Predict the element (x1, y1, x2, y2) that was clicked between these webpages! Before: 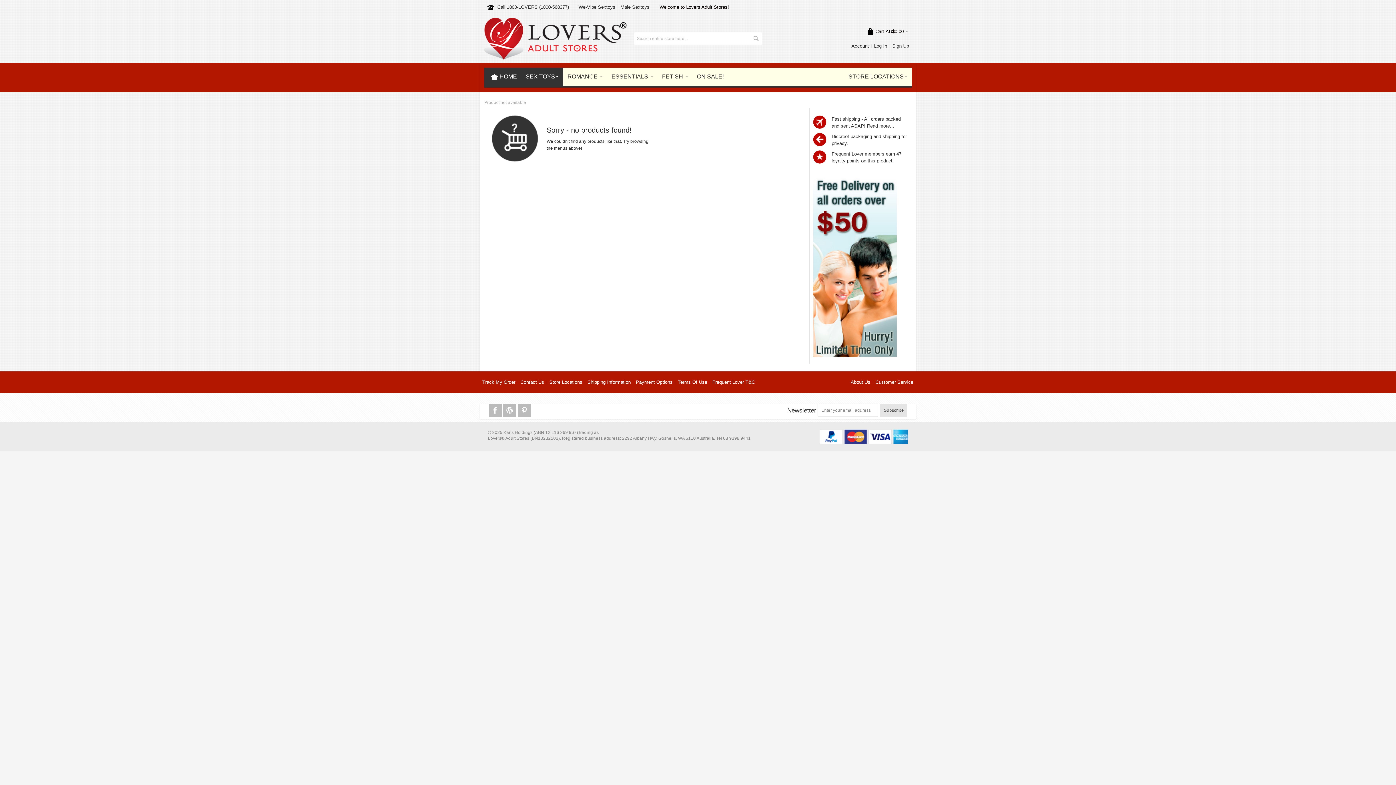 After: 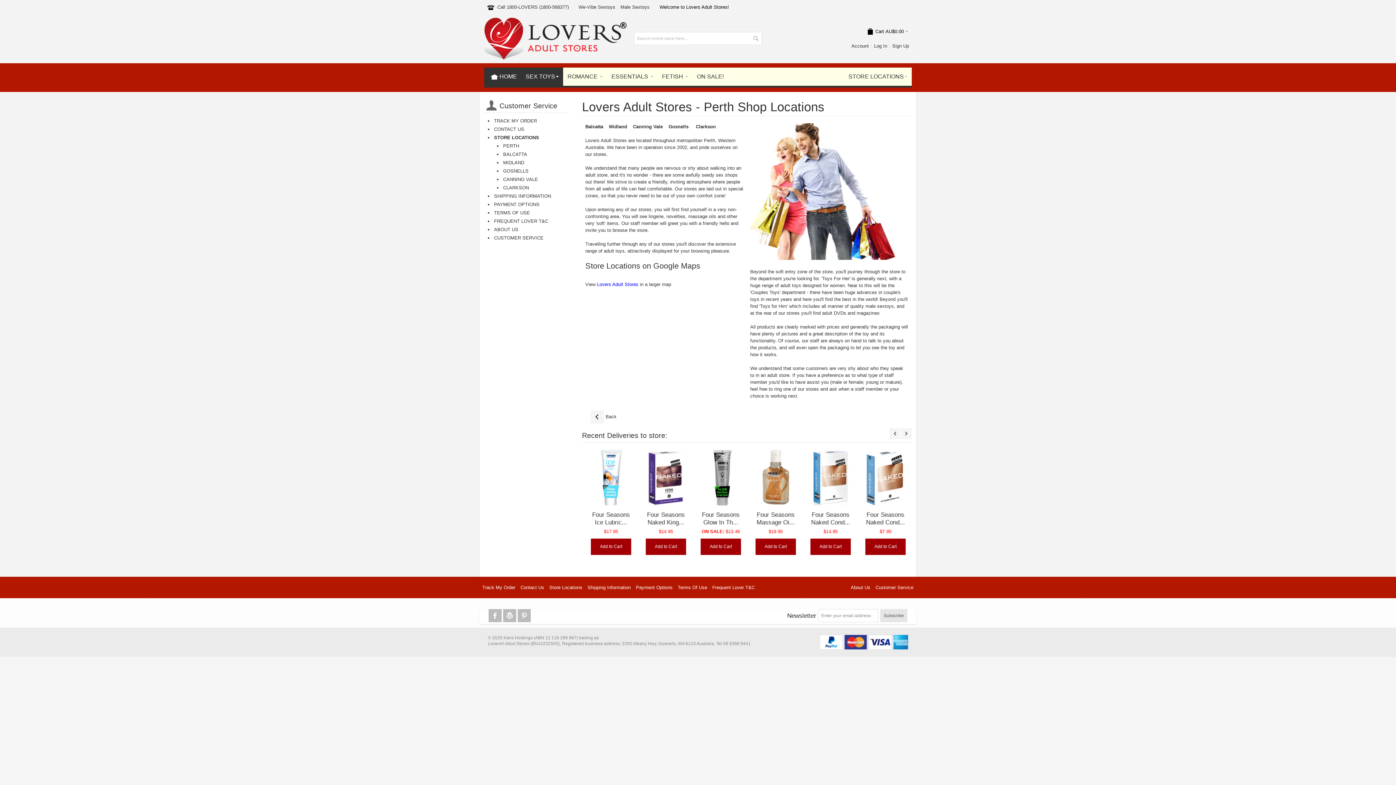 Action: label: Store Locations bbox: (546, 375, 585, 389)